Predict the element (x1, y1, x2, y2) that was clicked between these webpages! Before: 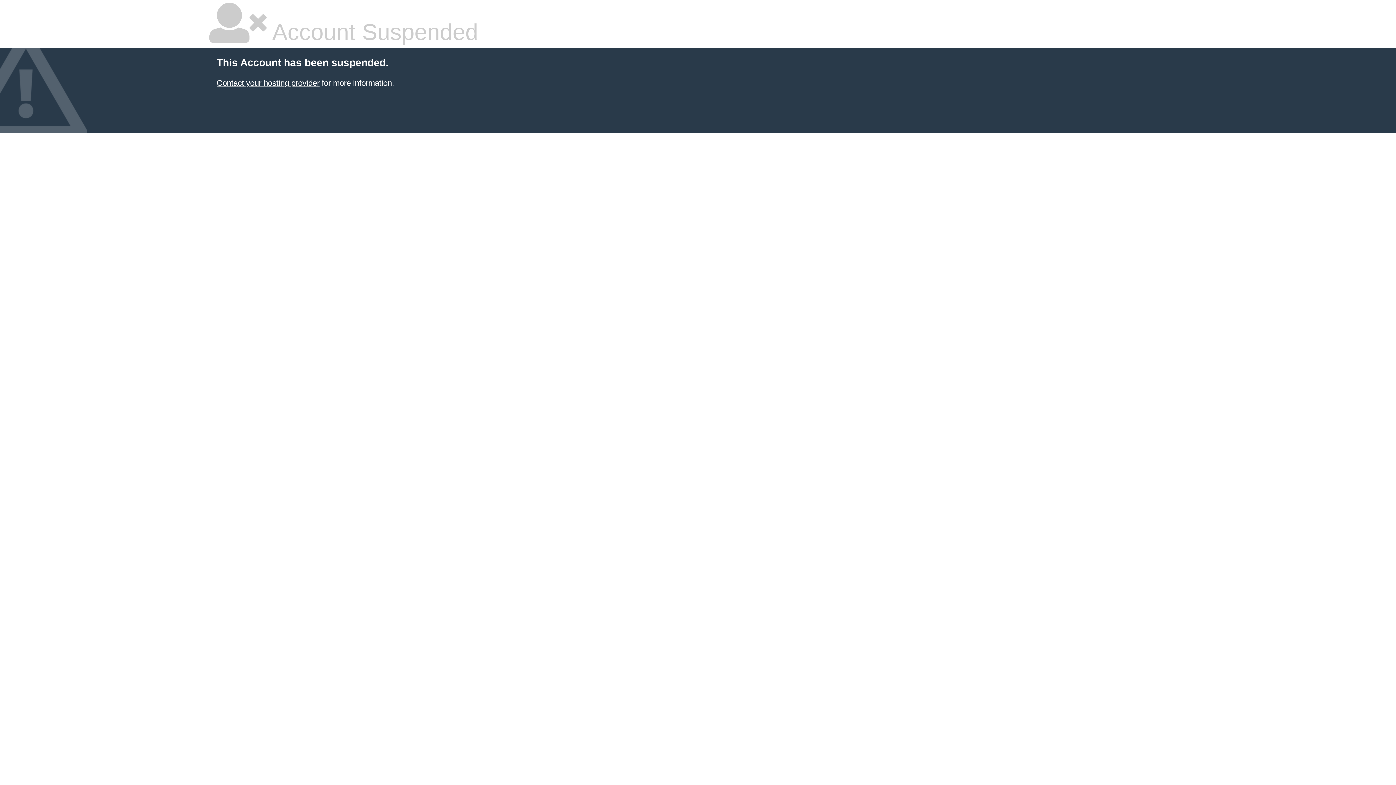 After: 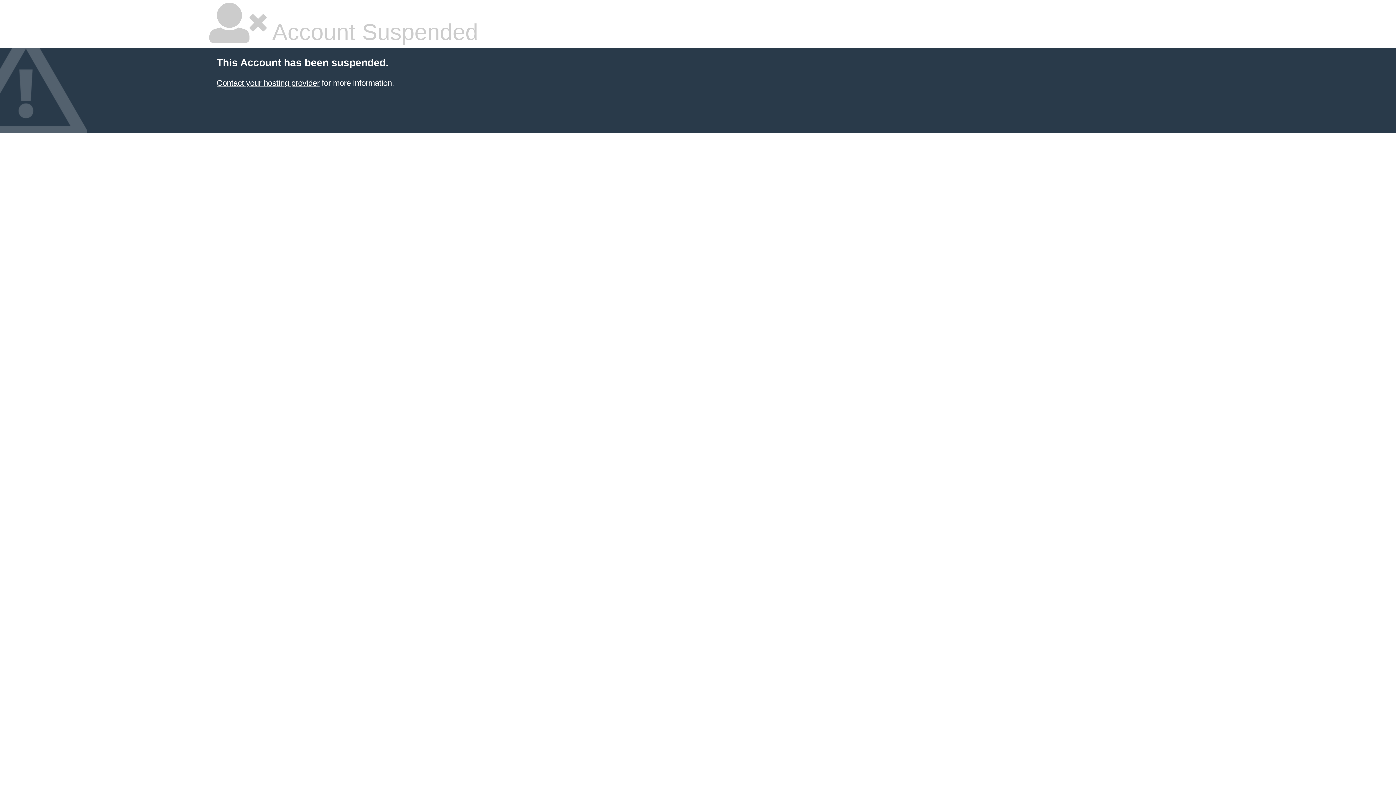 Action: label: Contact your hosting provider bbox: (216, 78, 319, 87)